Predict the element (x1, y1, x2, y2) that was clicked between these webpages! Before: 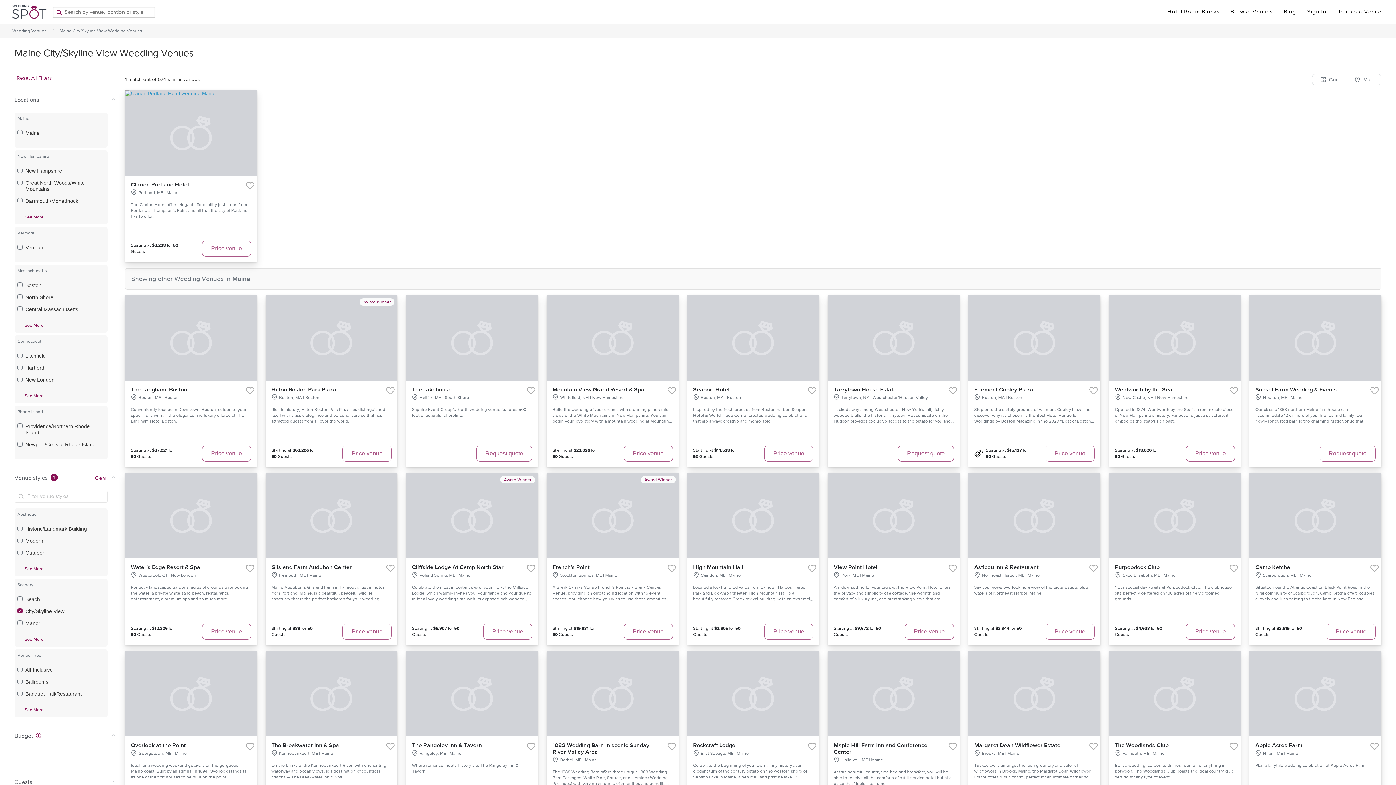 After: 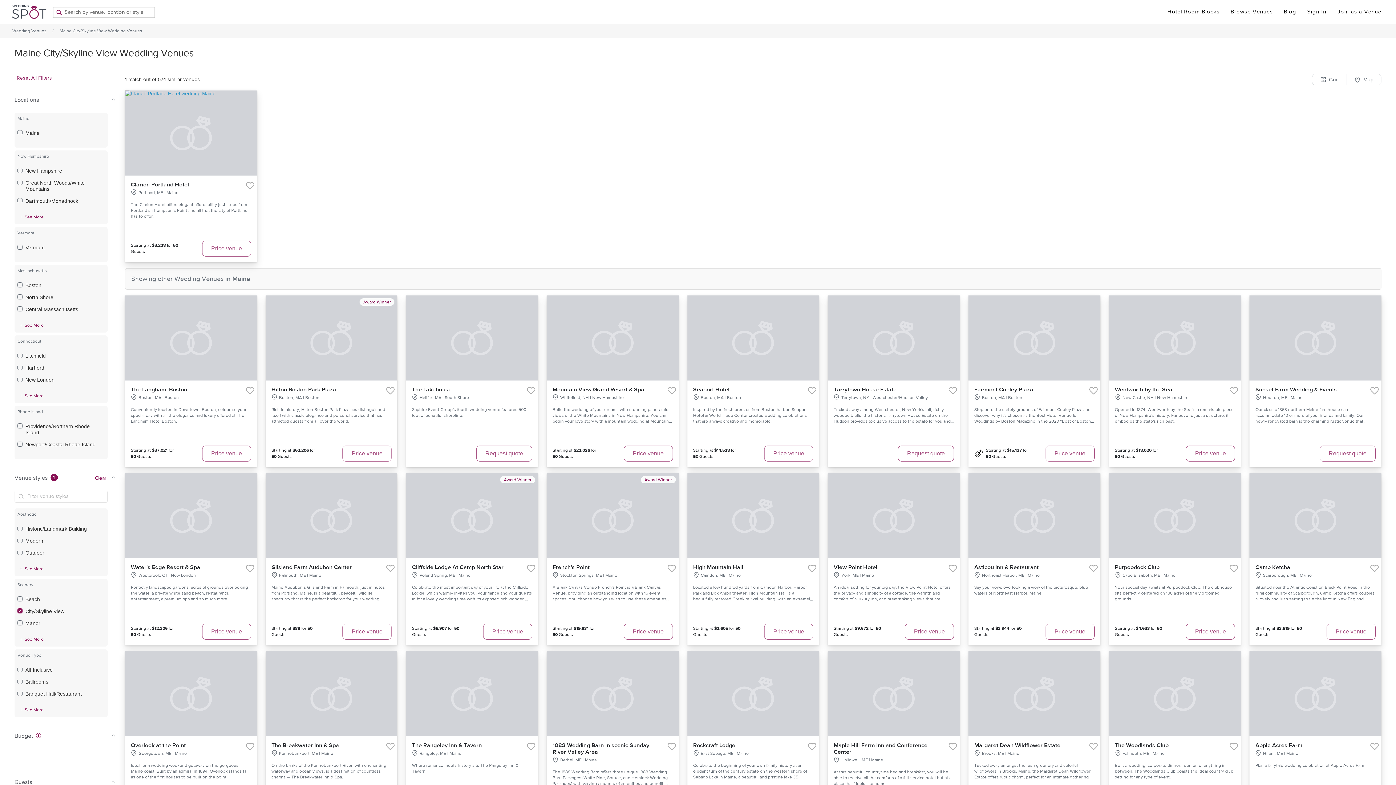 Action: bbox: (406, 295, 538, 467) label: The Lakehouse
Halifax, MA | South Shore

Saphire Event Group’s fourth wedding venue features 500 feet of beautiful shoreline.

Request quote